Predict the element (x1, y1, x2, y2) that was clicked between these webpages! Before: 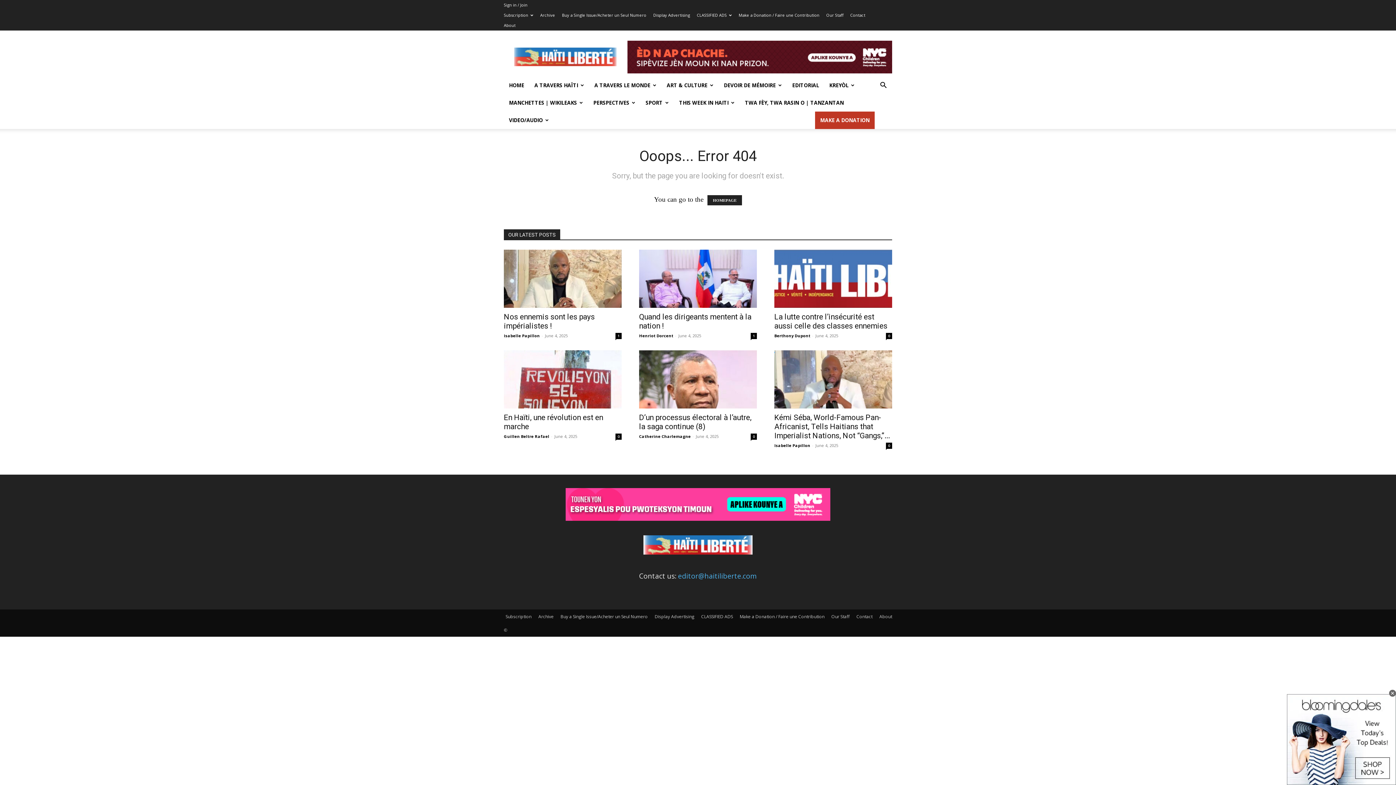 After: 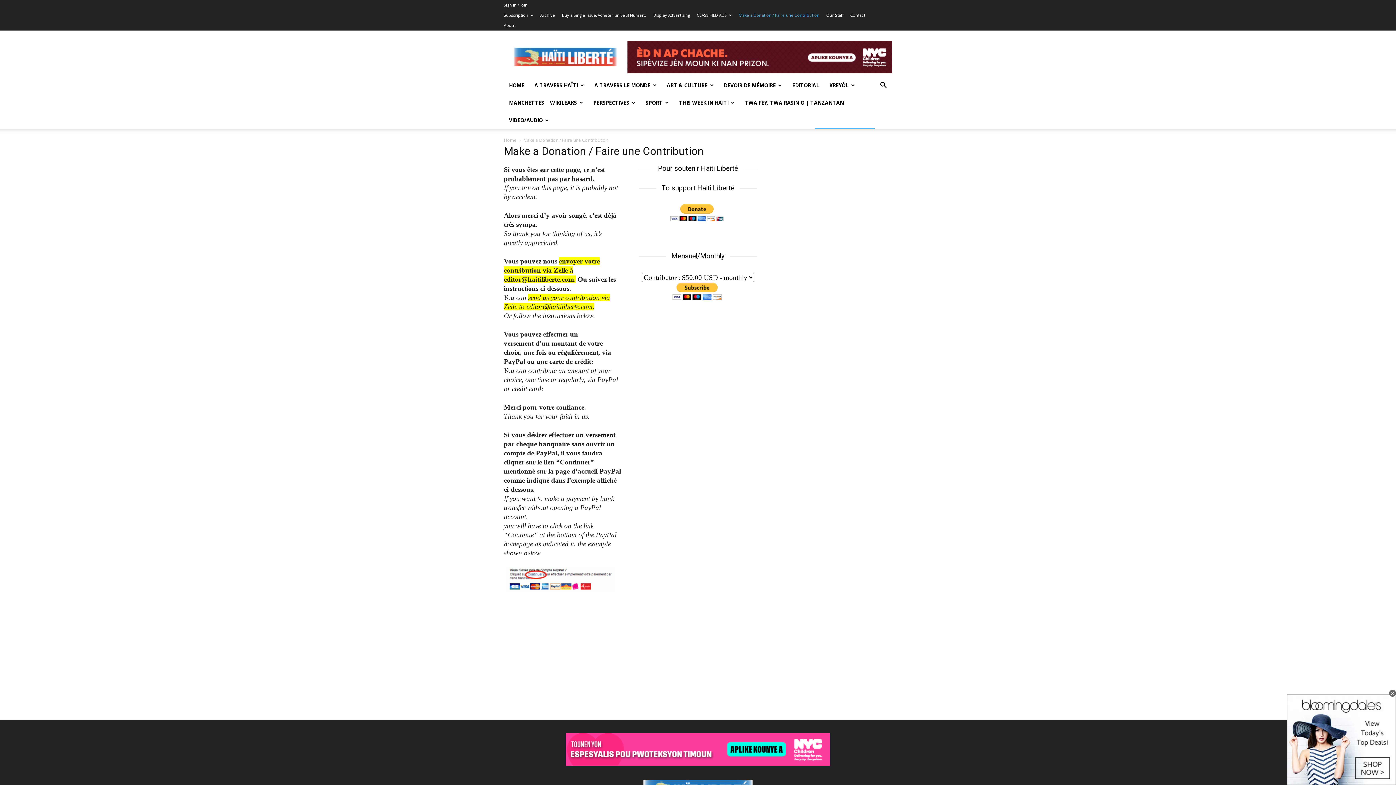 Action: bbox: (740, 613, 824, 620) label: Make a Donation / Faire une Contribution